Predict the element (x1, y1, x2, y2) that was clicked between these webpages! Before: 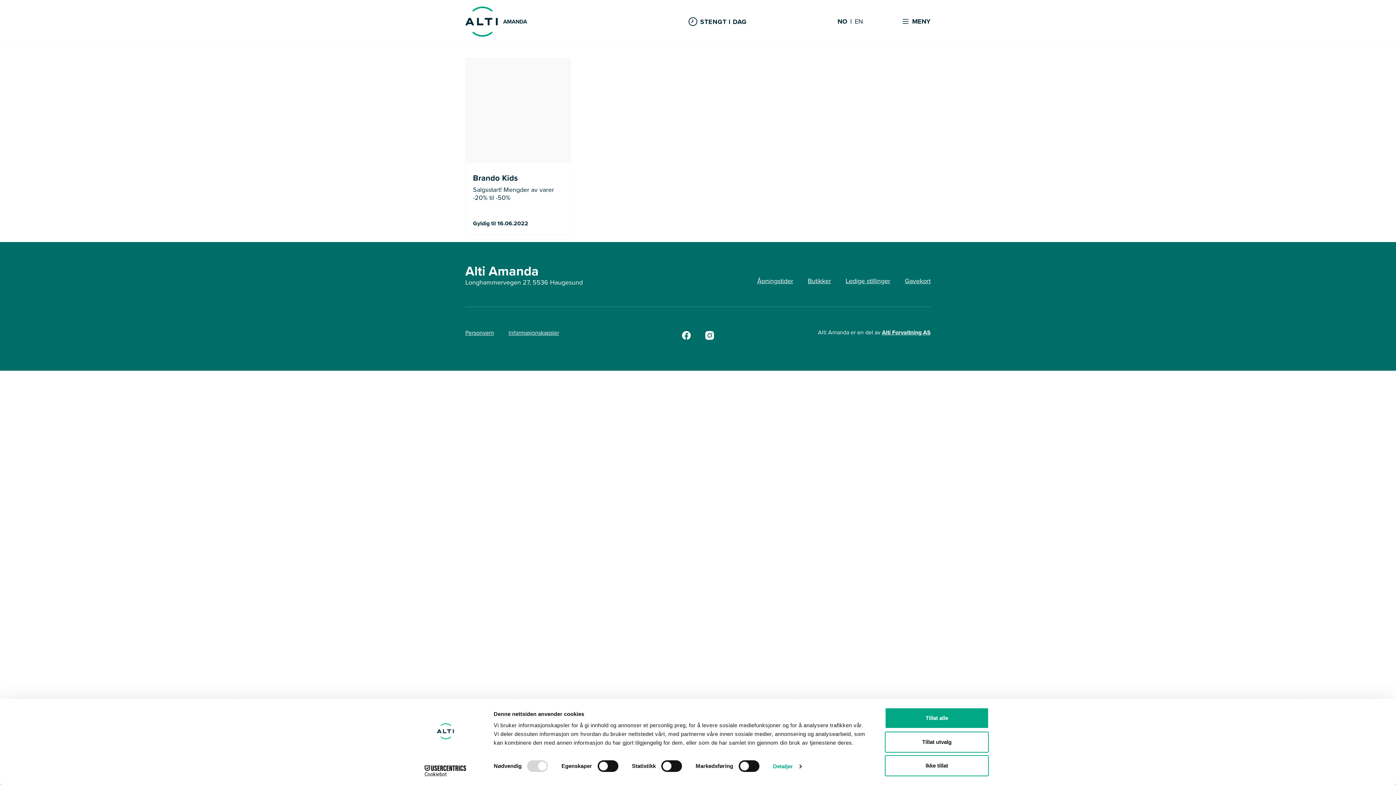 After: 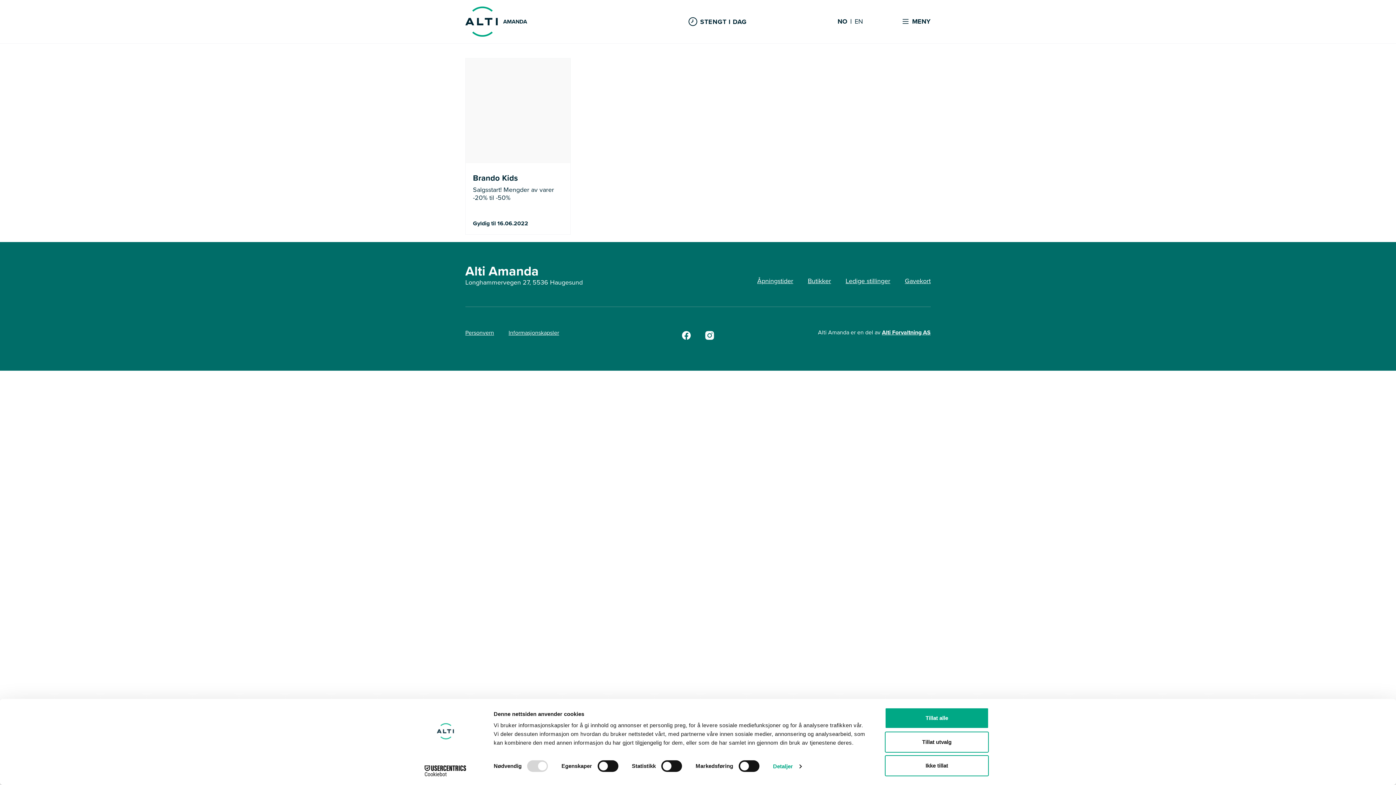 Action: bbox: (413, 765, 477, 776) label: Cookiebot - opens in a new window